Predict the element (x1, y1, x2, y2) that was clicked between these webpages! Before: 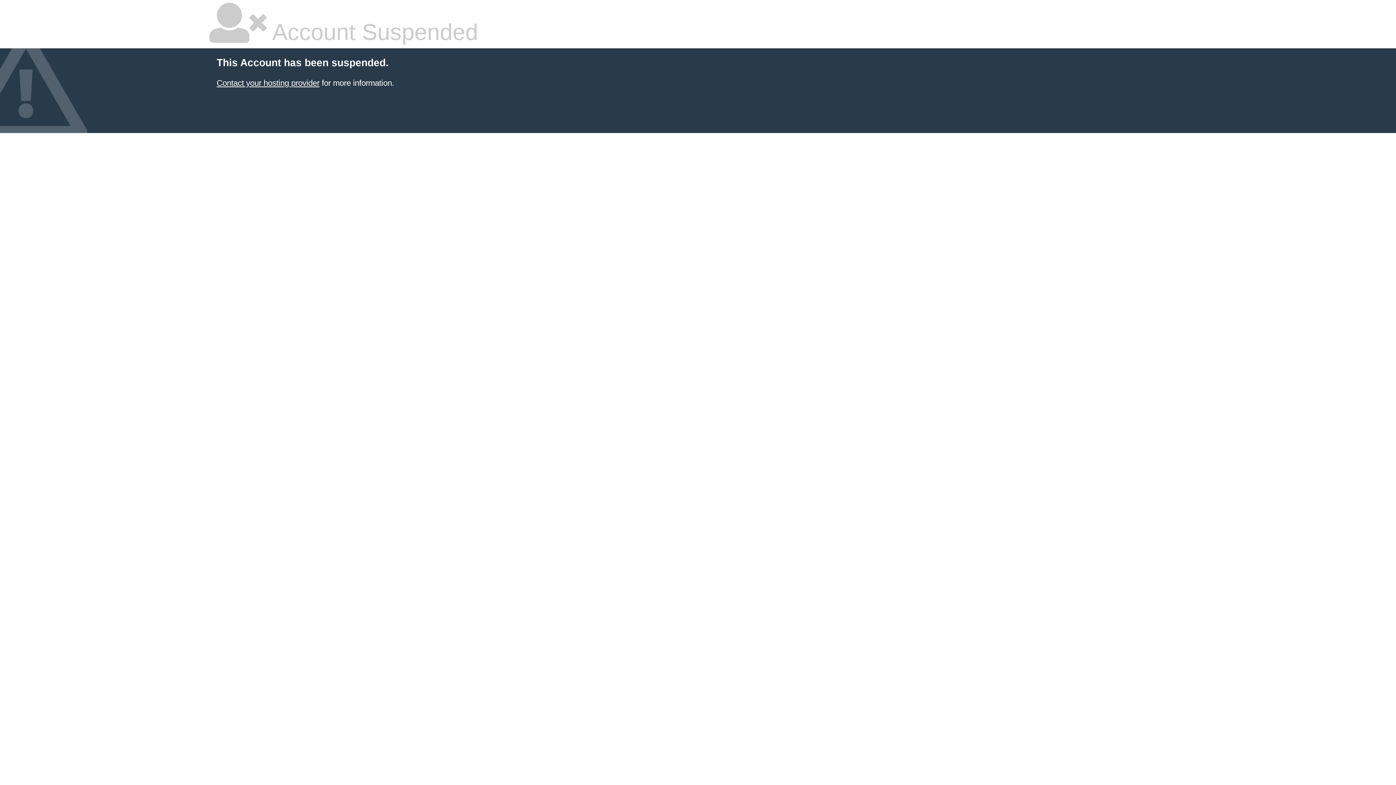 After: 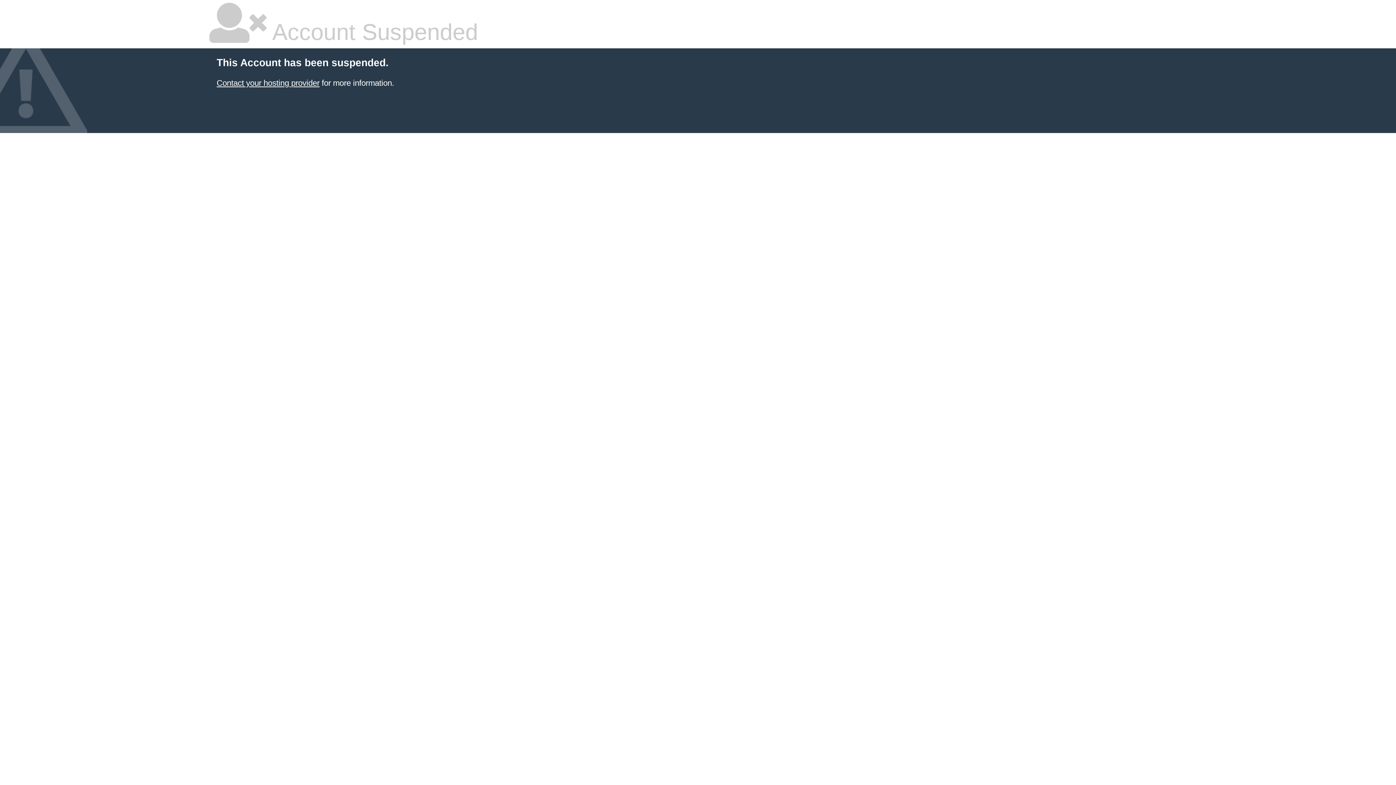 Action: bbox: (216, 78, 319, 87) label: Contact your hosting provider